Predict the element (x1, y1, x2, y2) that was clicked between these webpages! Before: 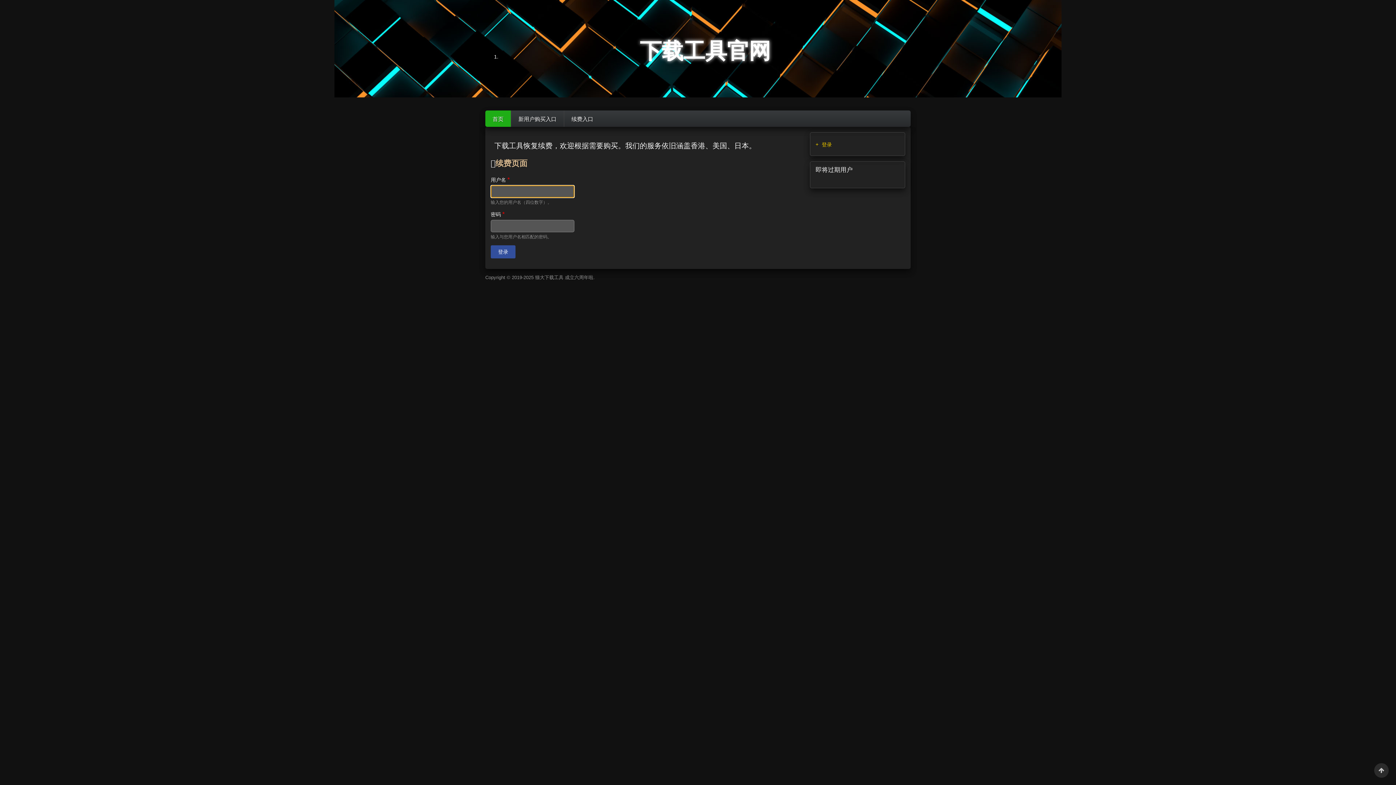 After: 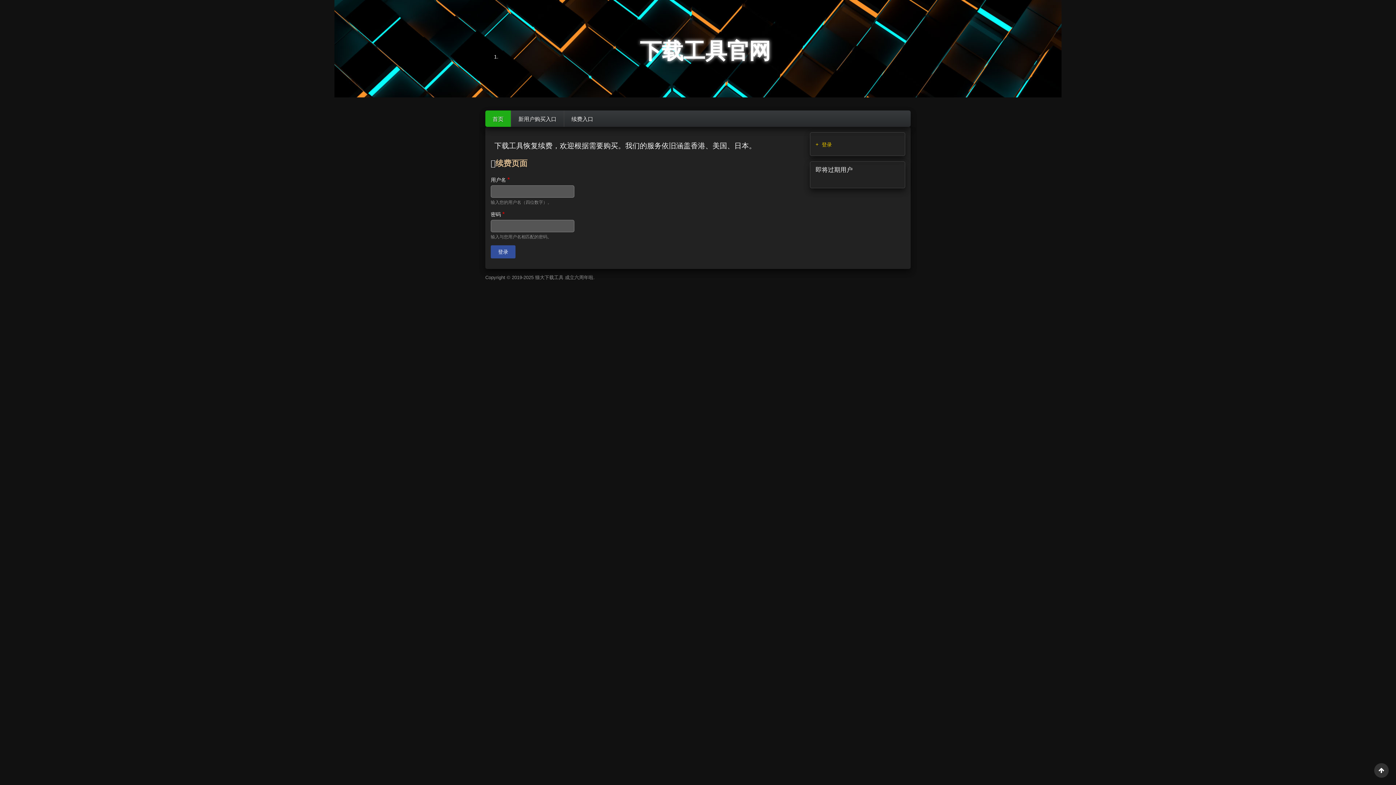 Action: bbox: (1374, 763, 1389, 778)